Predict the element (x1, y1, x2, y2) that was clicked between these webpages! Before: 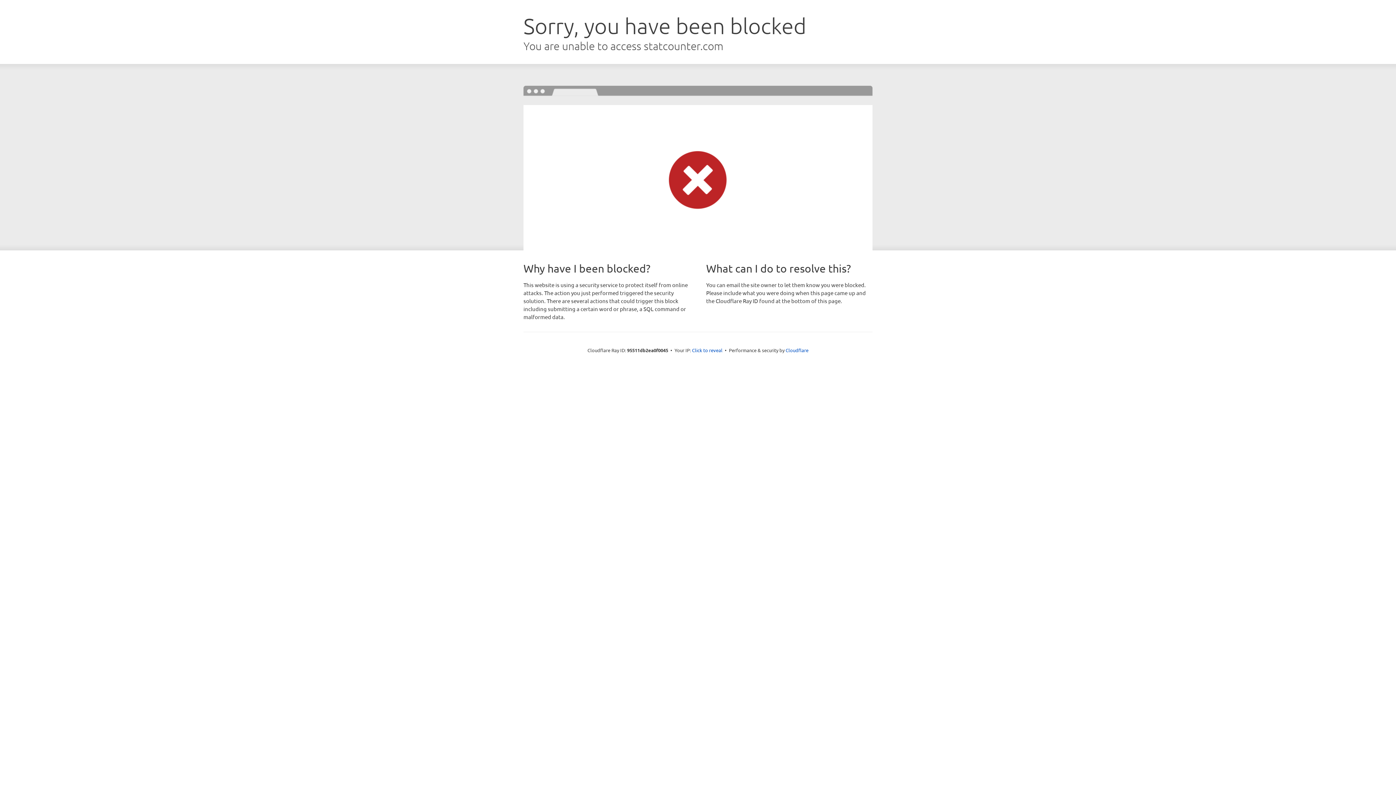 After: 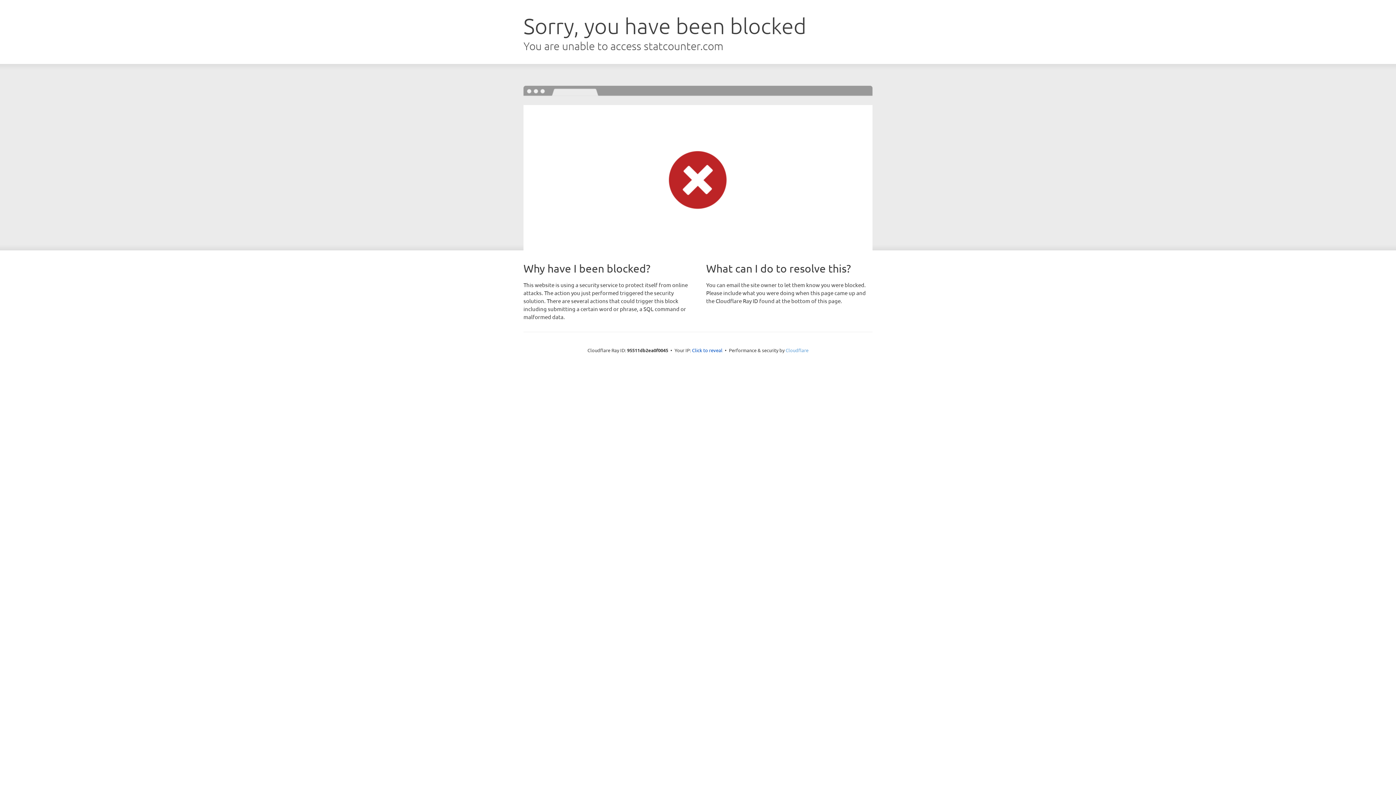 Action: label: Cloudflare bbox: (785, 347, 808, 353)